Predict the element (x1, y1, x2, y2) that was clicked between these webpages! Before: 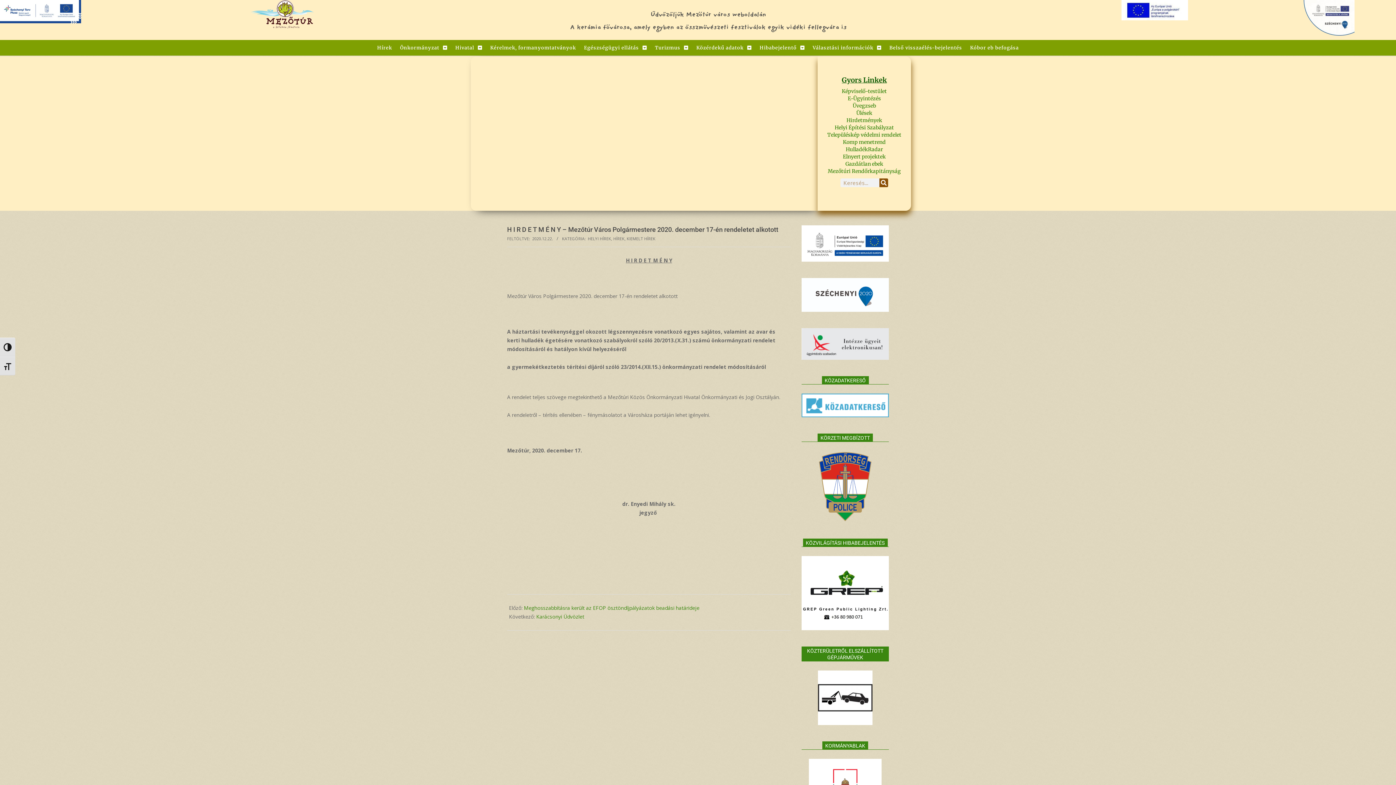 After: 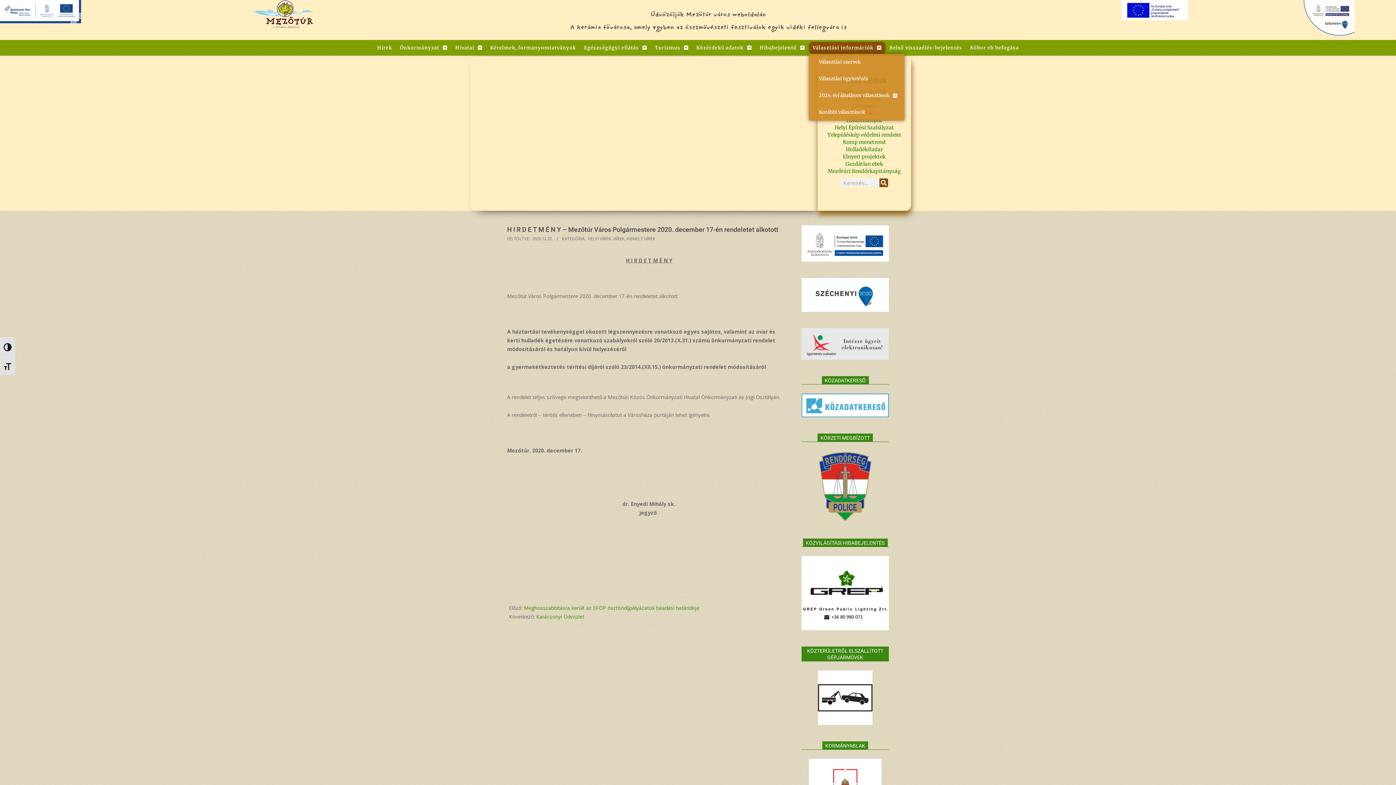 Action: label: Választási információk bbox: (808, 41, 885, 53)